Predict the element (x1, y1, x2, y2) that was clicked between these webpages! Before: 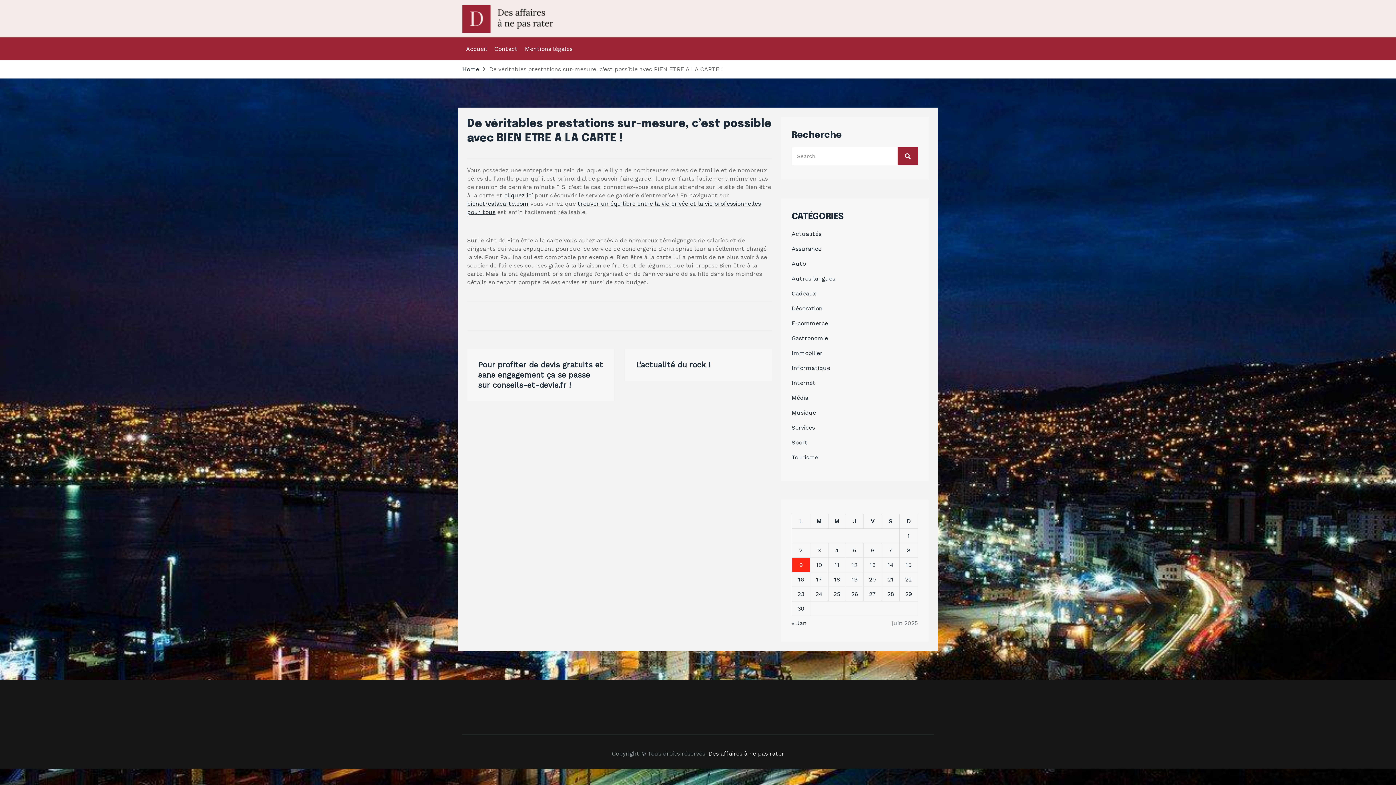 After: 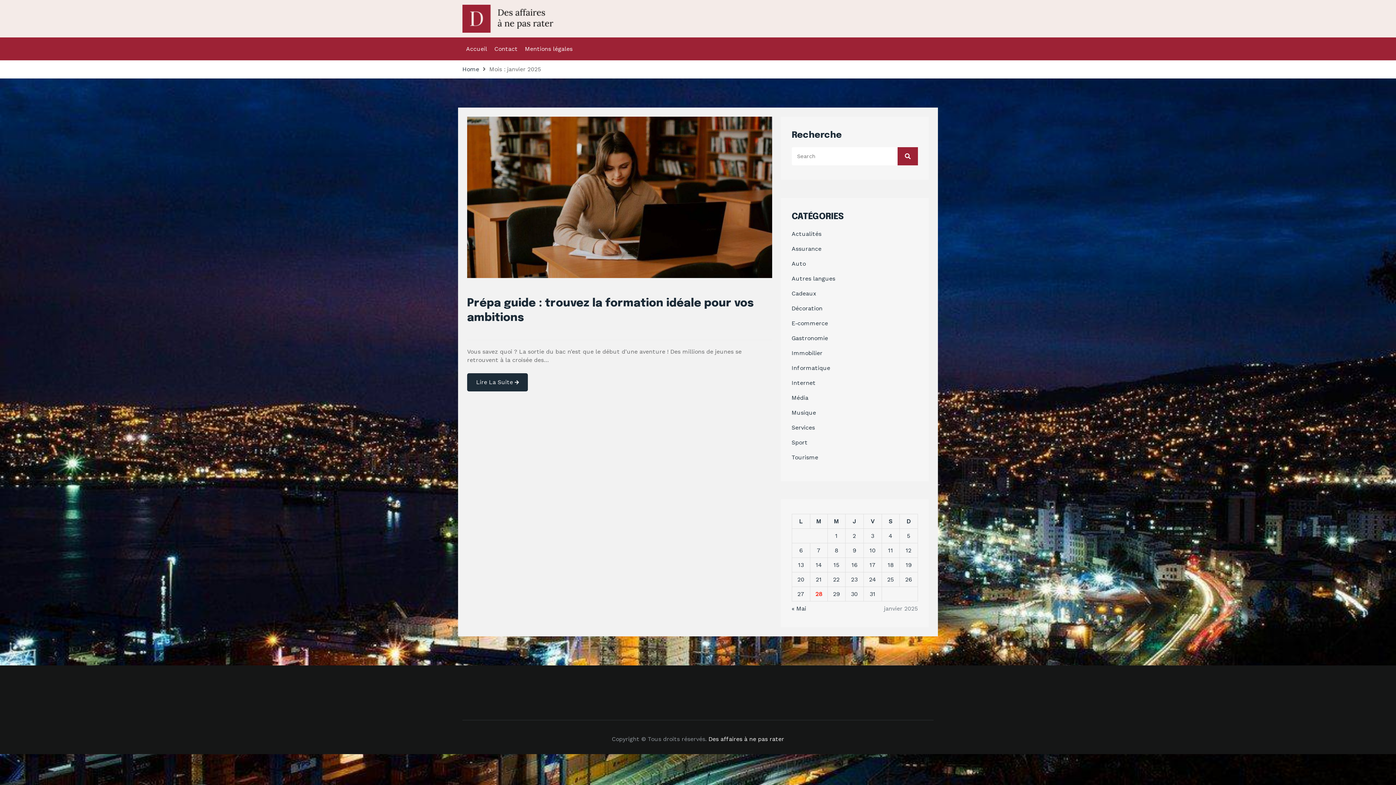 Action: bbox: (791, 620, 806, 626) label: « Jan